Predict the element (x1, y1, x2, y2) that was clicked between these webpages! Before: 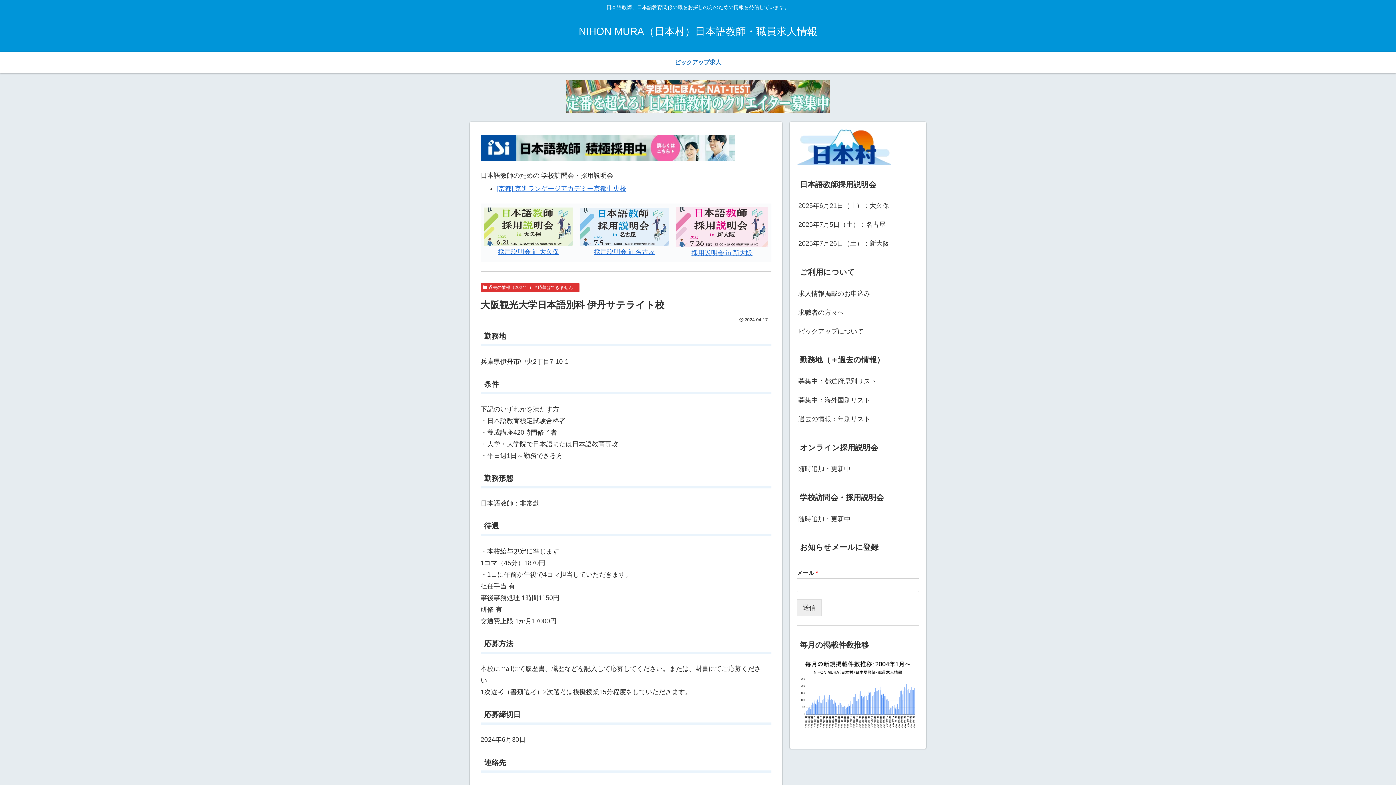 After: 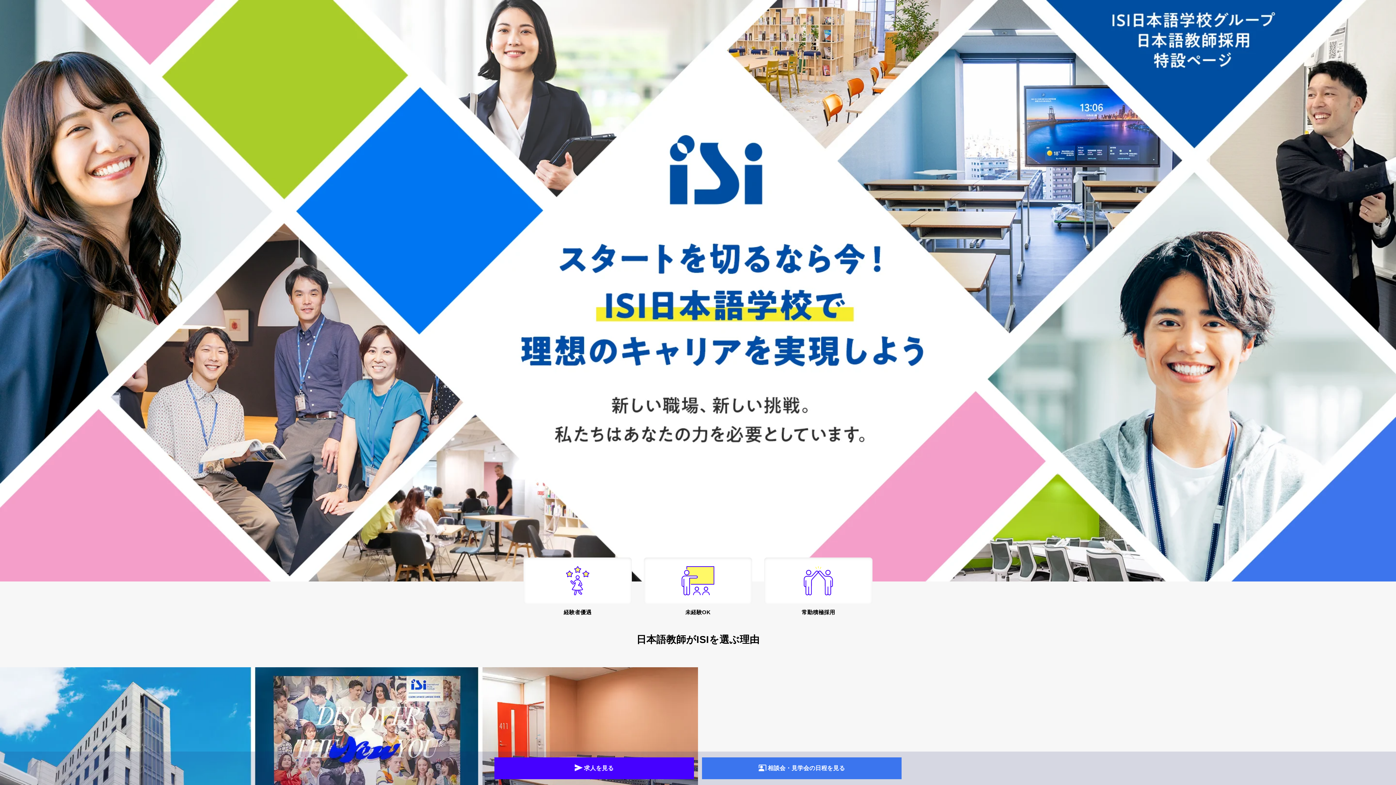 Action: bbox: (480, 143, 735, 151)